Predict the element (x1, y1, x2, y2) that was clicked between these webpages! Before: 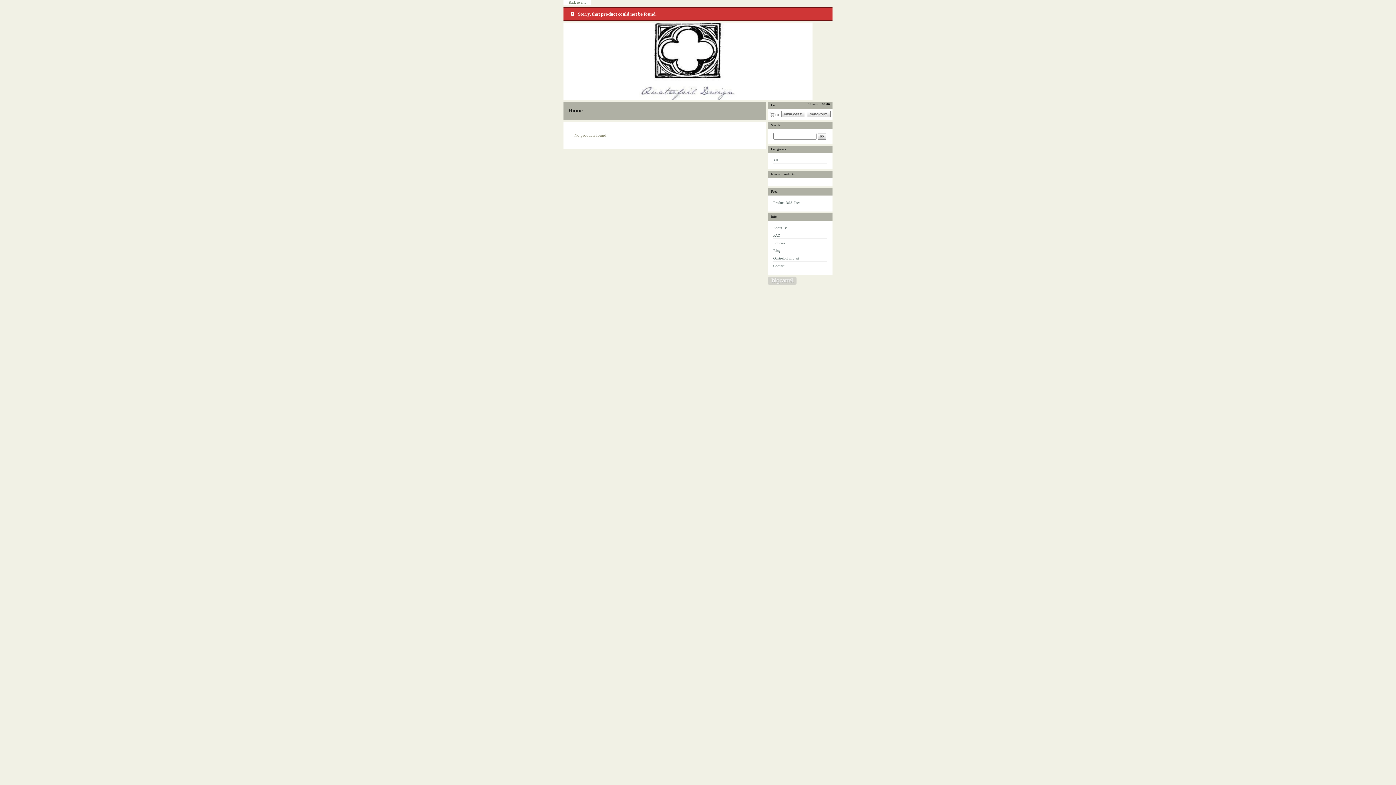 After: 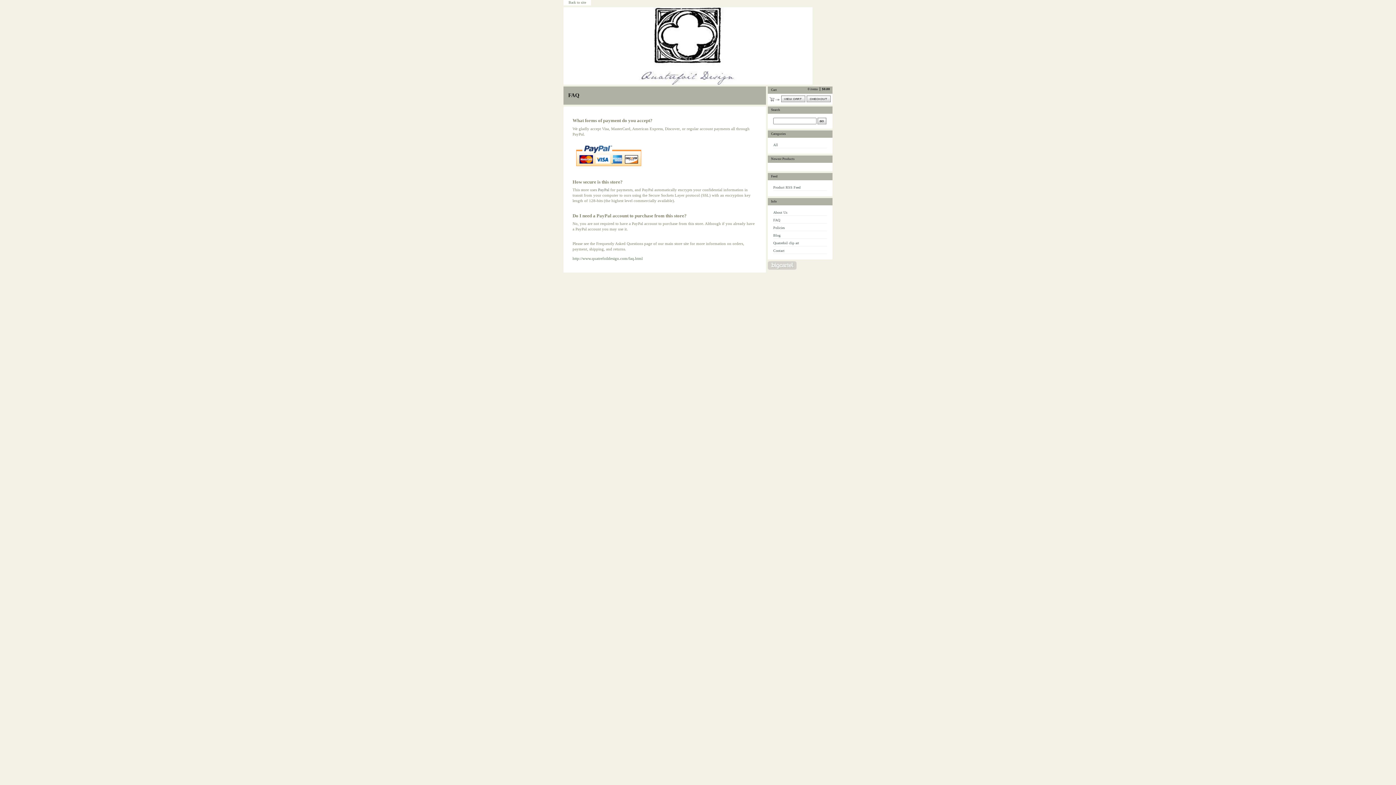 Action: label: FAQ bbox: (773, 233, 780, 237)